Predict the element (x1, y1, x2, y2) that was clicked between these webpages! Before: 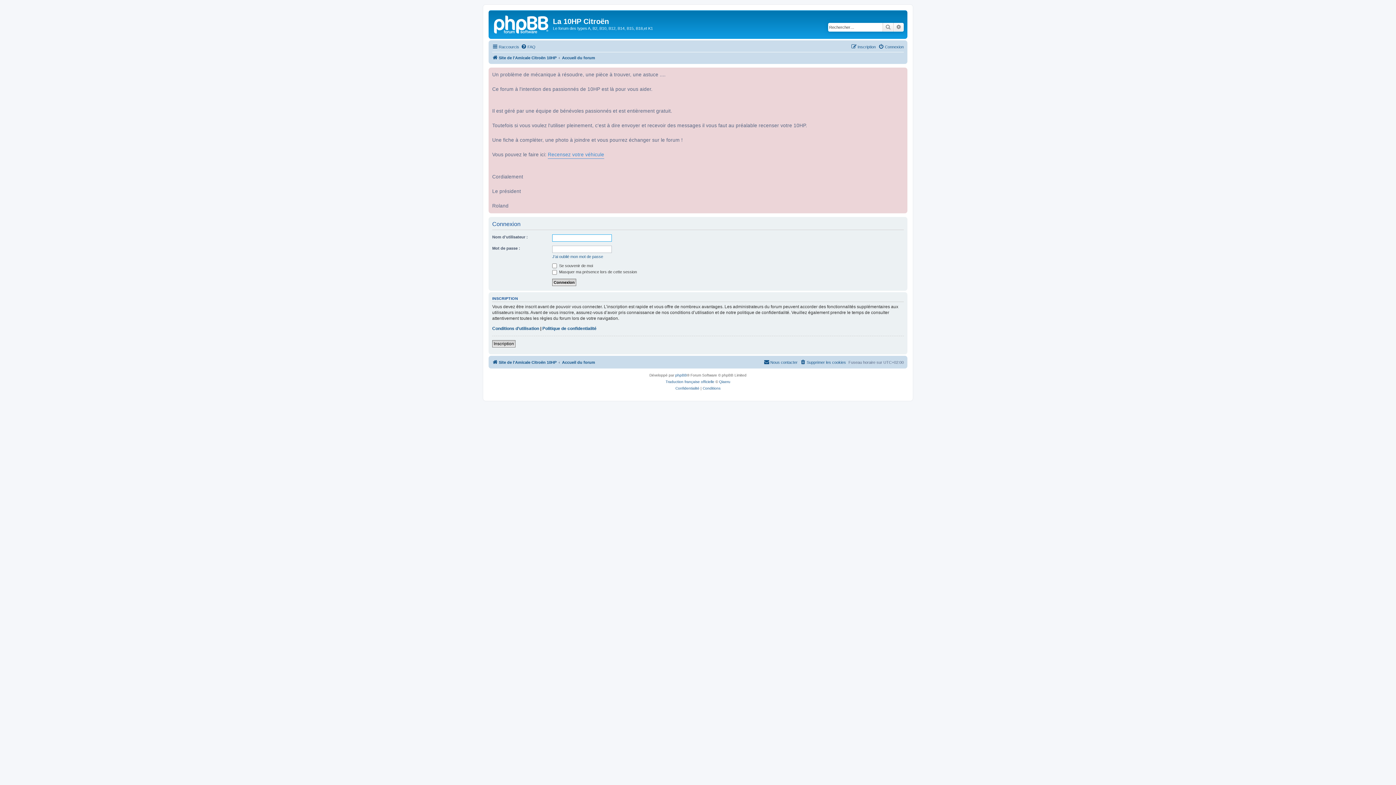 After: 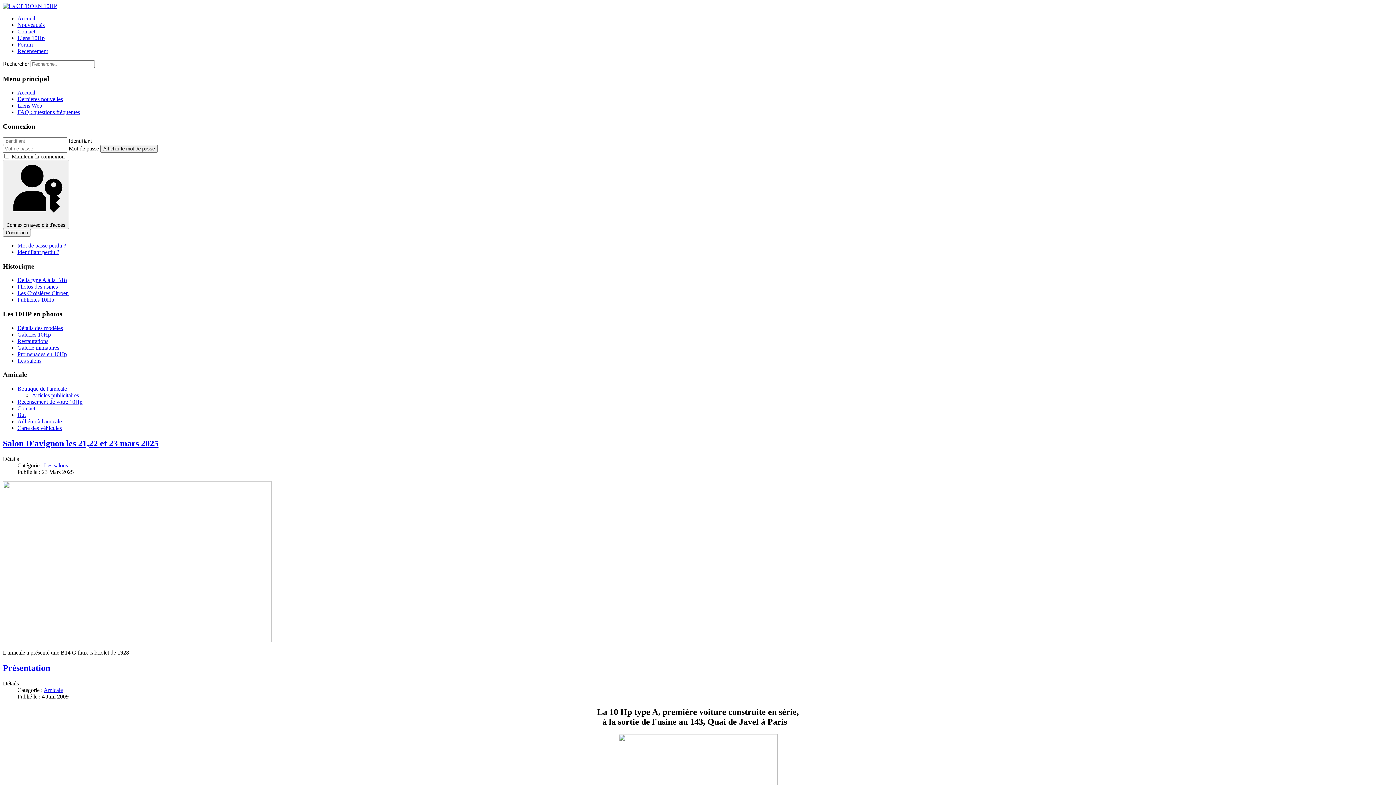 Action: bbox: (492, 53, 556, 62) label: Site de l'Amicale Citroën 10HP